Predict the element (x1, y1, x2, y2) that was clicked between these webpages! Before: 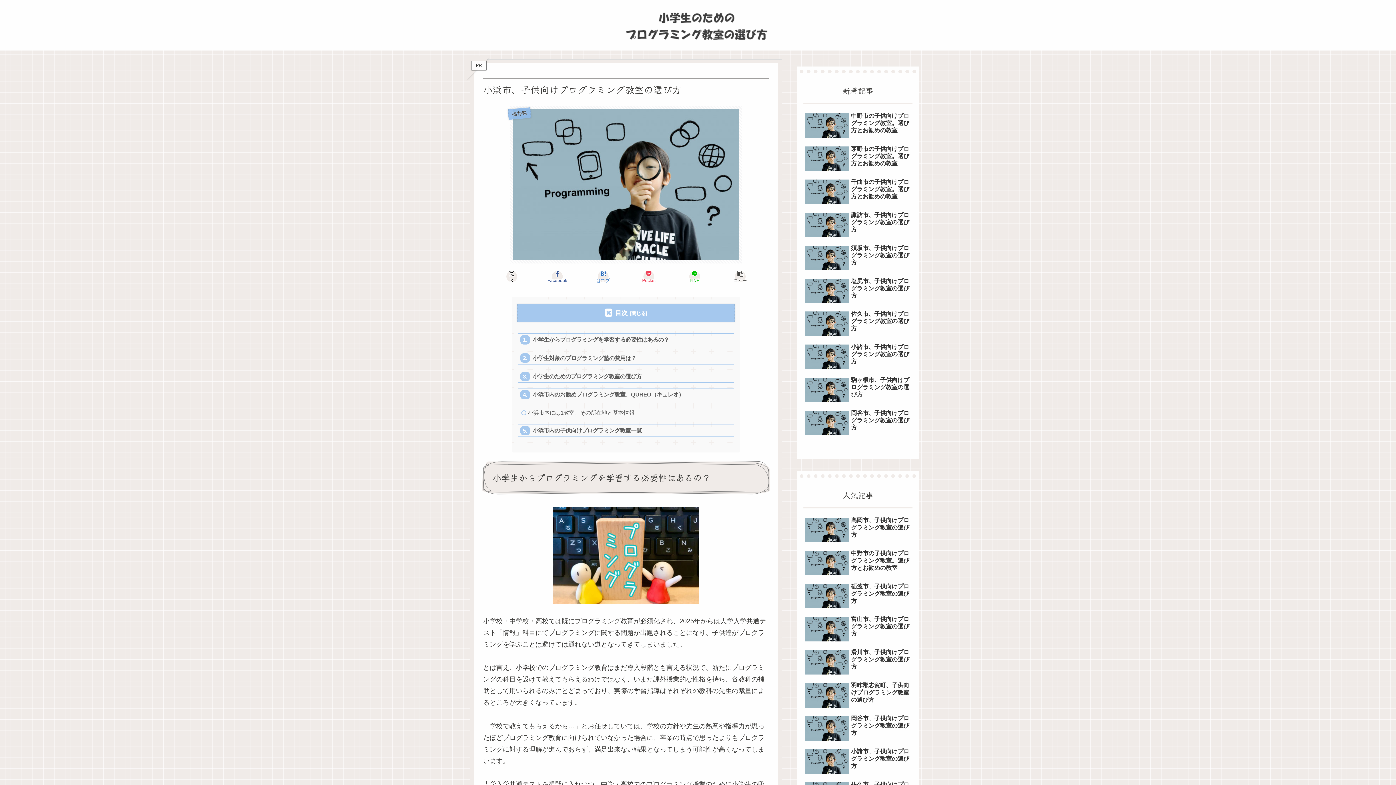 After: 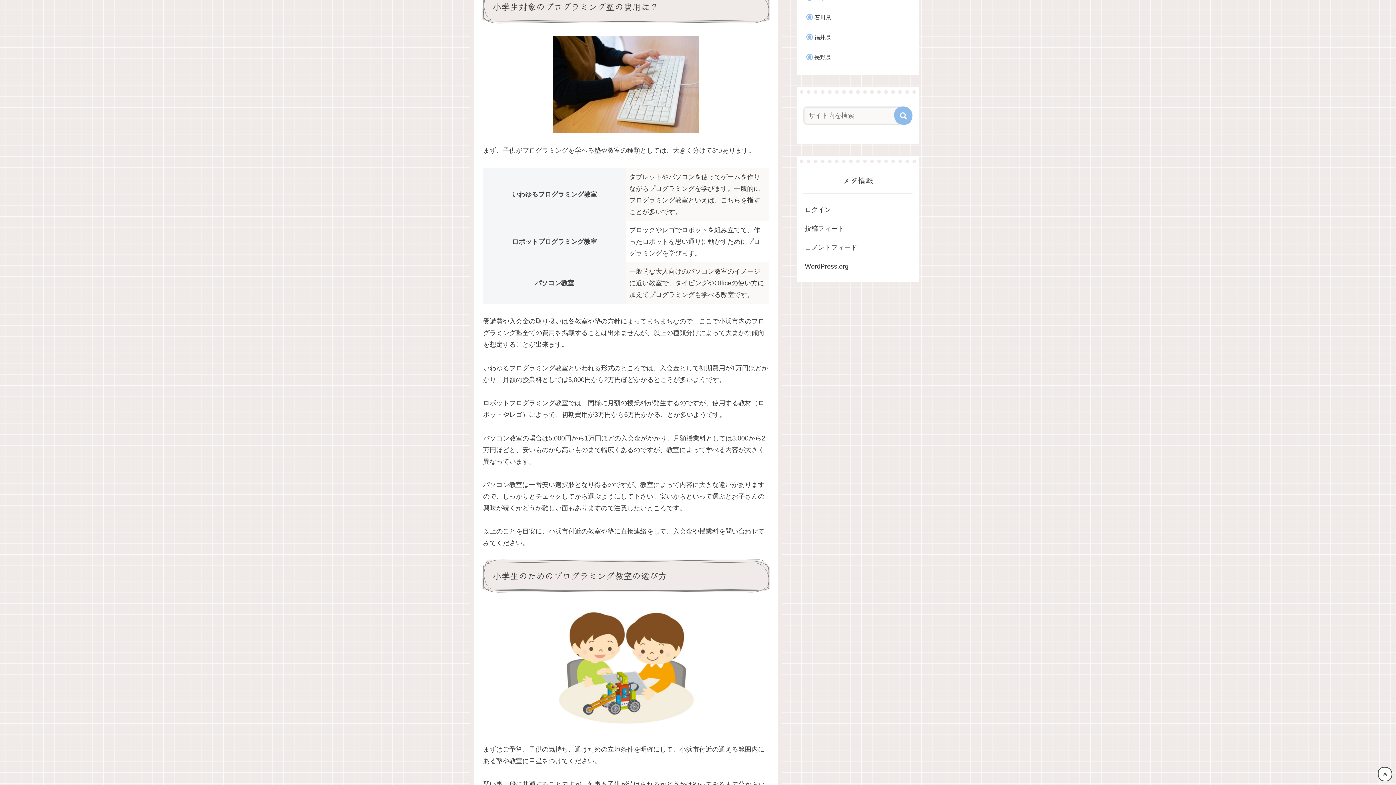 Action: label: 小学生対象のプログラミング塾の費用は？ bbox: (518, 351, 733, 364)